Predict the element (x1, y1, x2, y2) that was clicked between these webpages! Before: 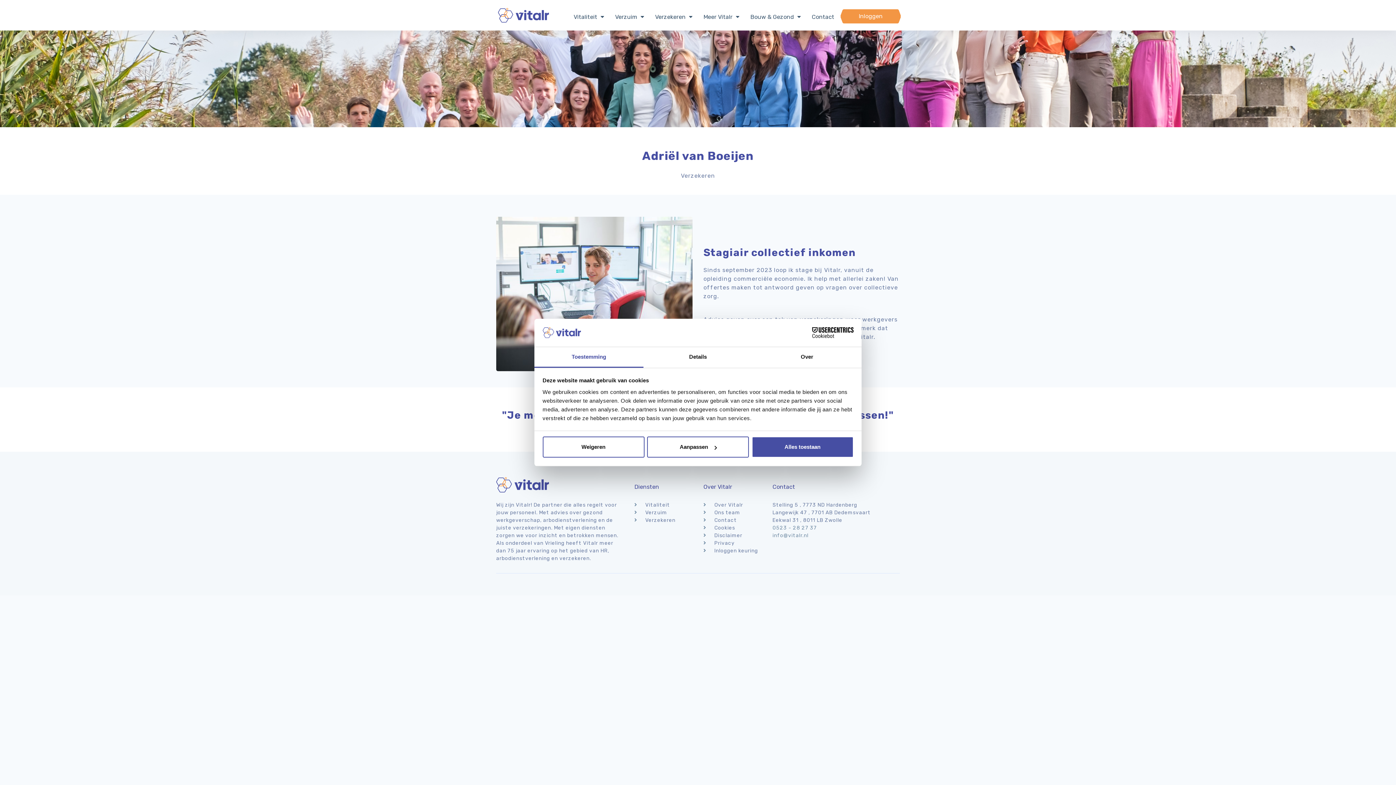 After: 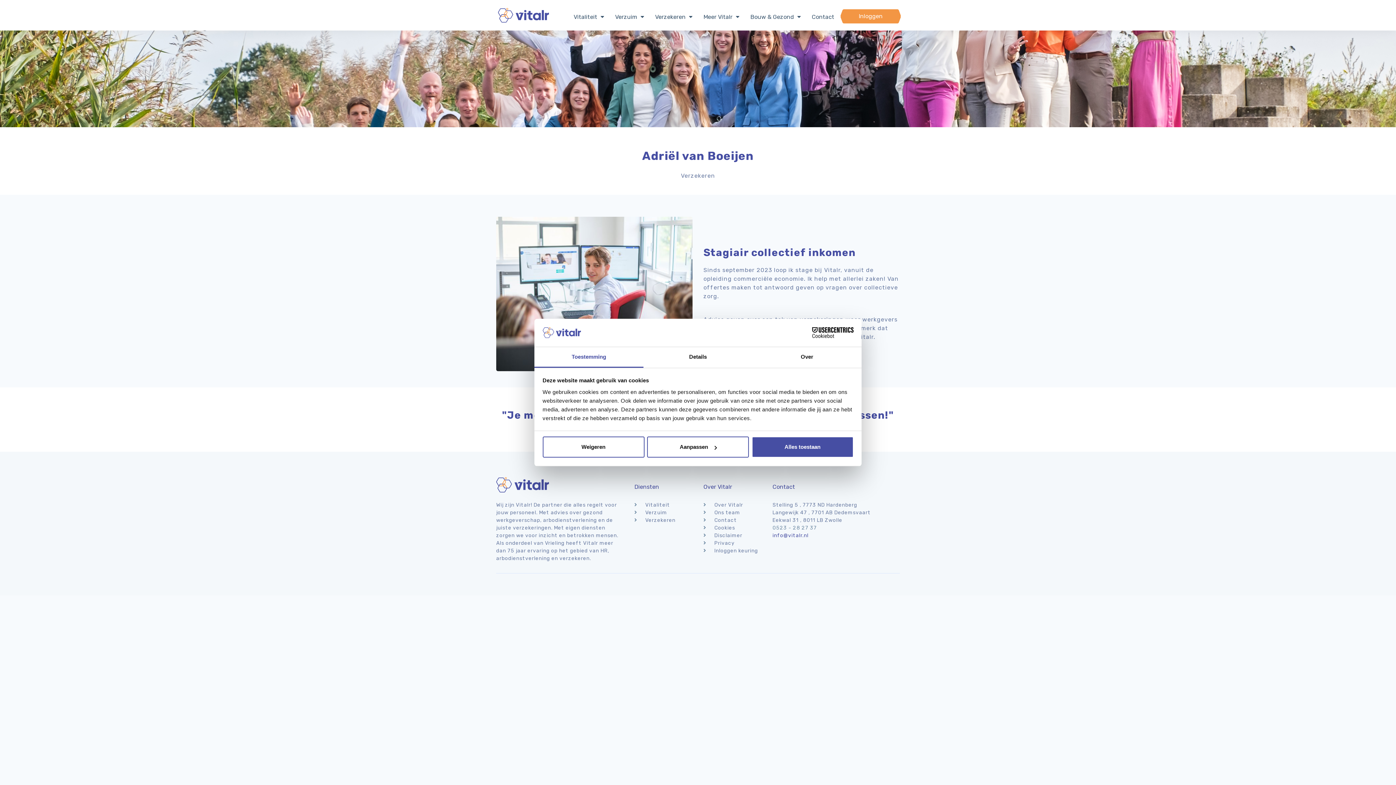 Action: bbox: (772, 532, 808, 539) label: info@vitalr.nl